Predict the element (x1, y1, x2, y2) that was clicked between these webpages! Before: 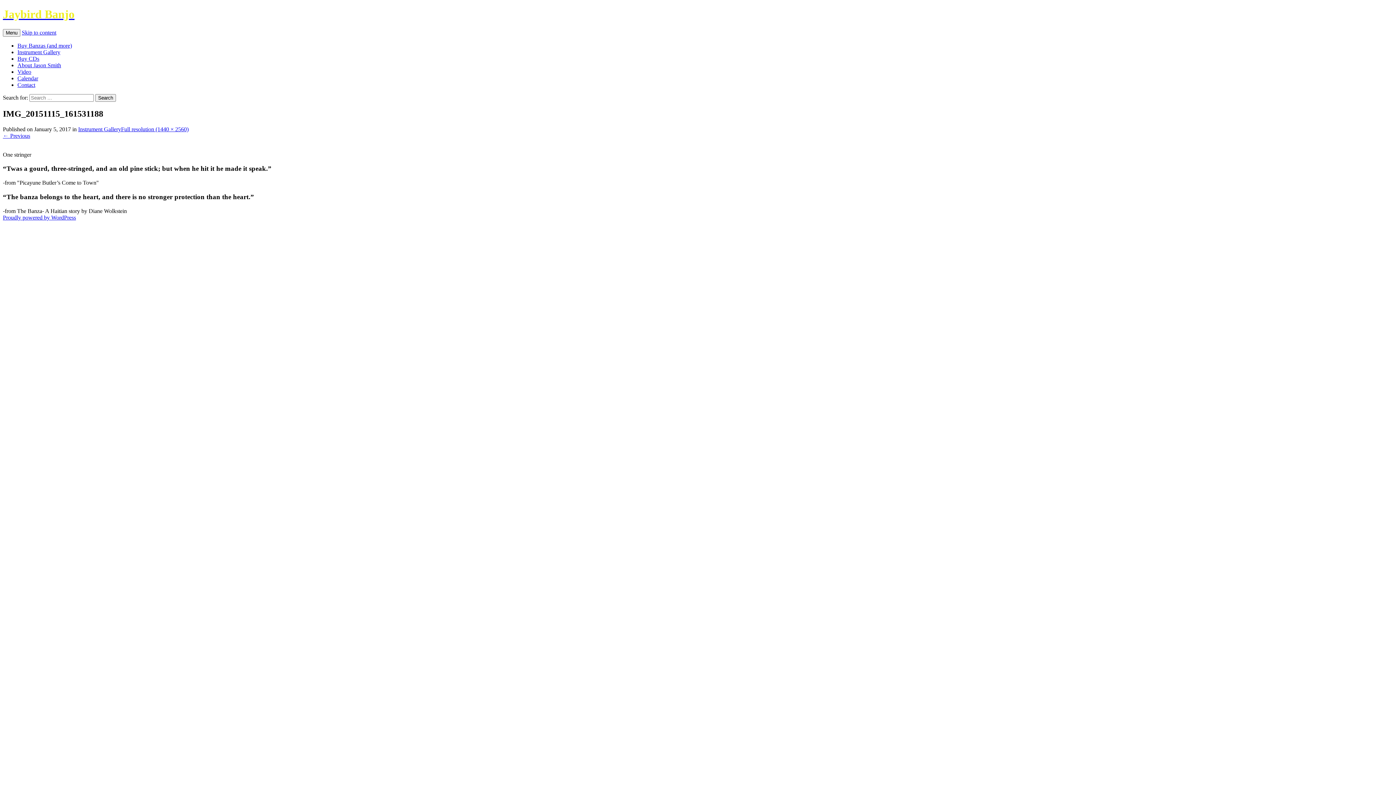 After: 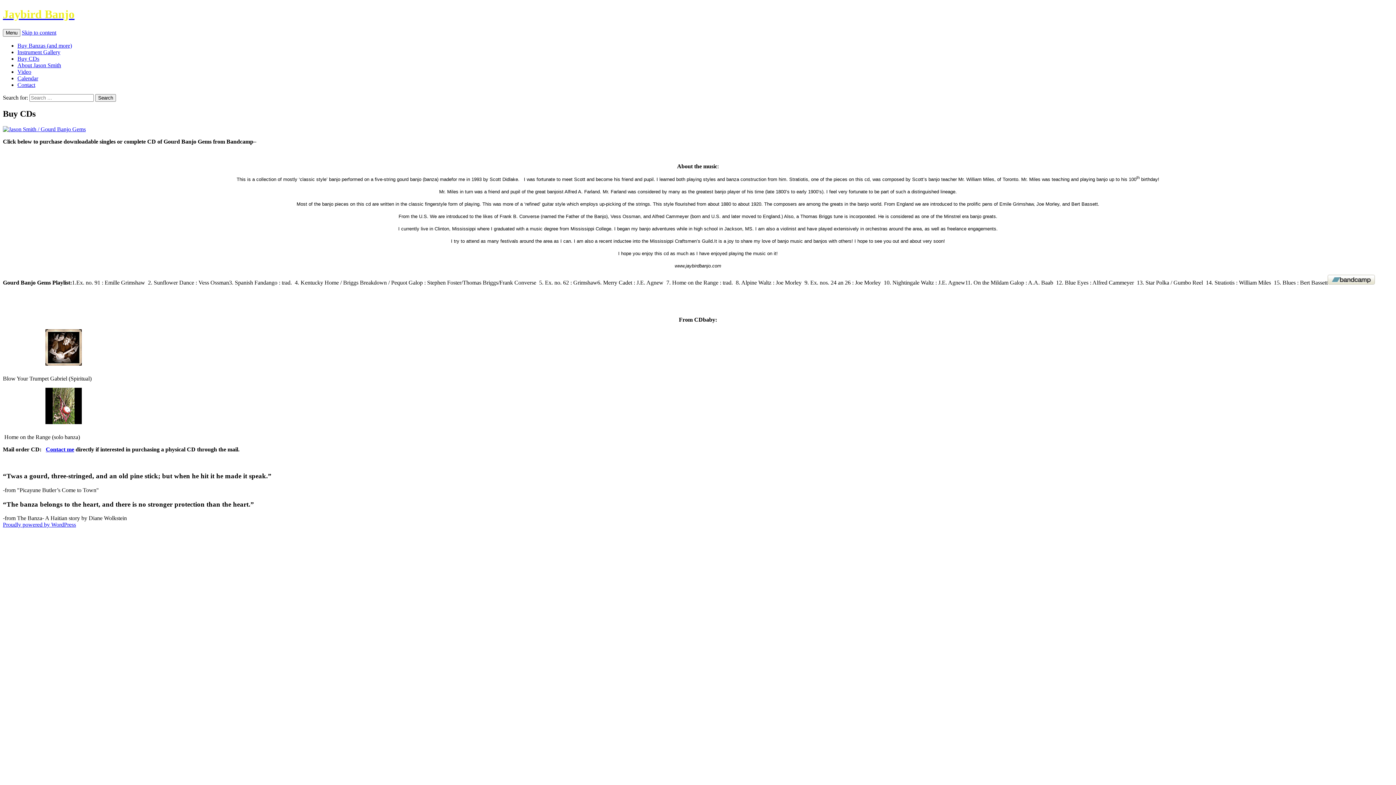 Action: bbox: (17, 55, 39, 61) label: Buy CDs